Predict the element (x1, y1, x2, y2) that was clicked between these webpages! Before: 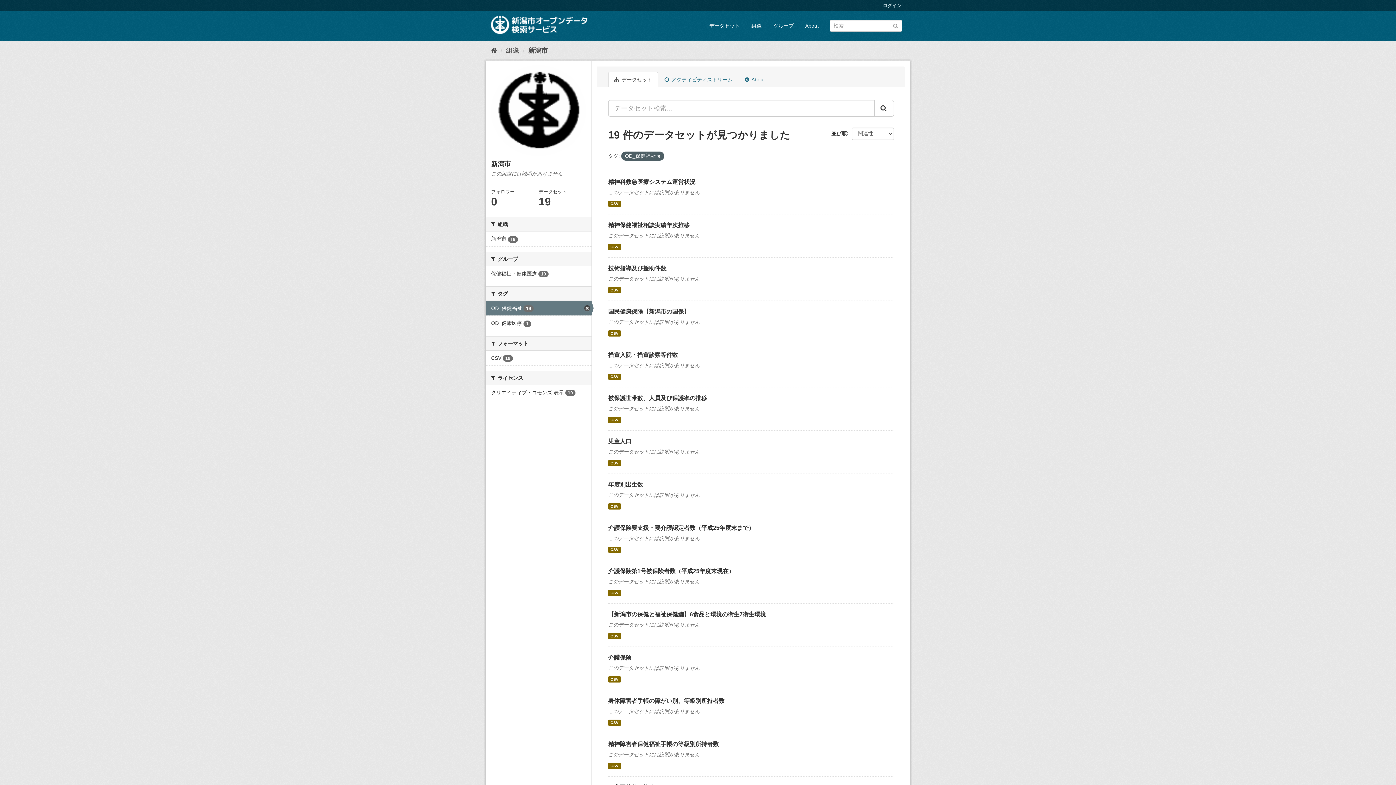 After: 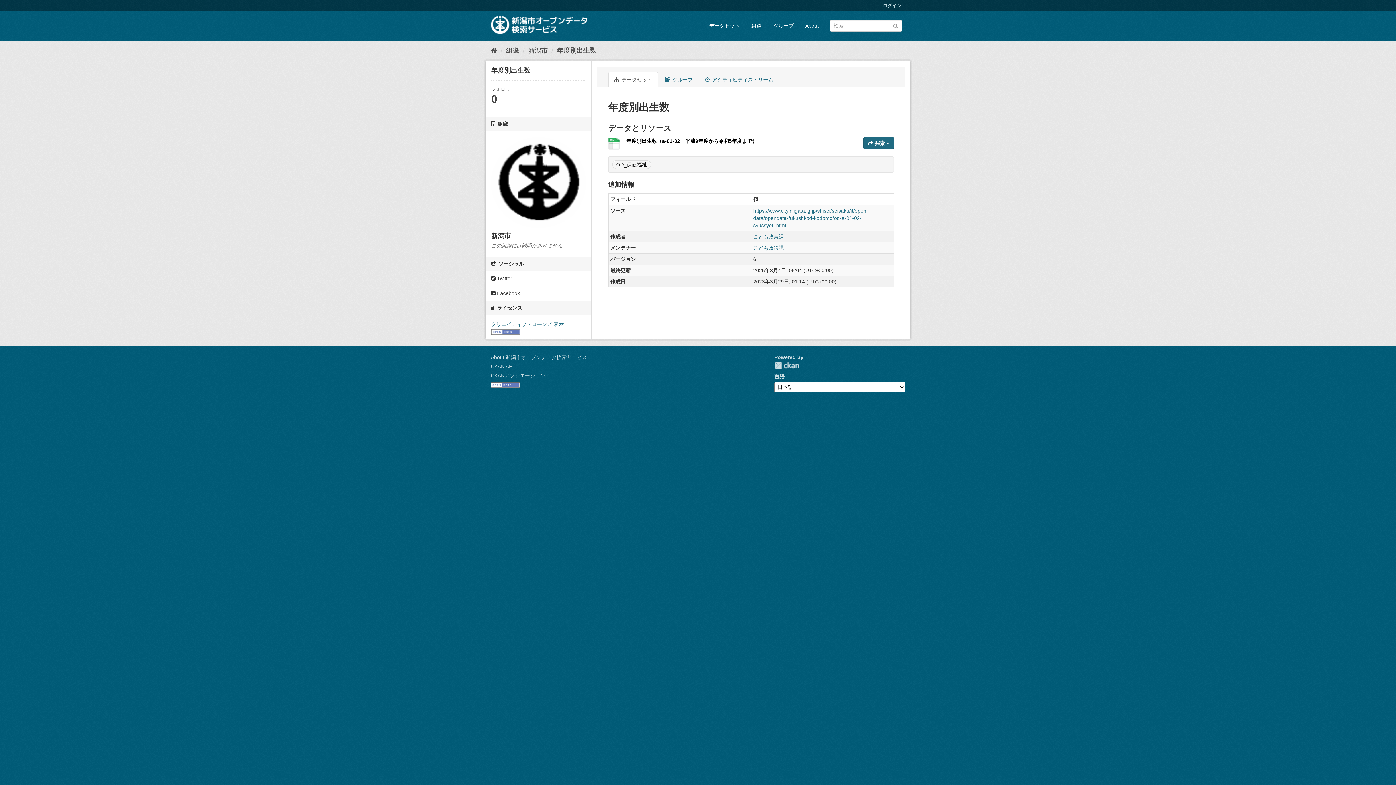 Action: label: CSV bbox: (608, 503, 620, 509)